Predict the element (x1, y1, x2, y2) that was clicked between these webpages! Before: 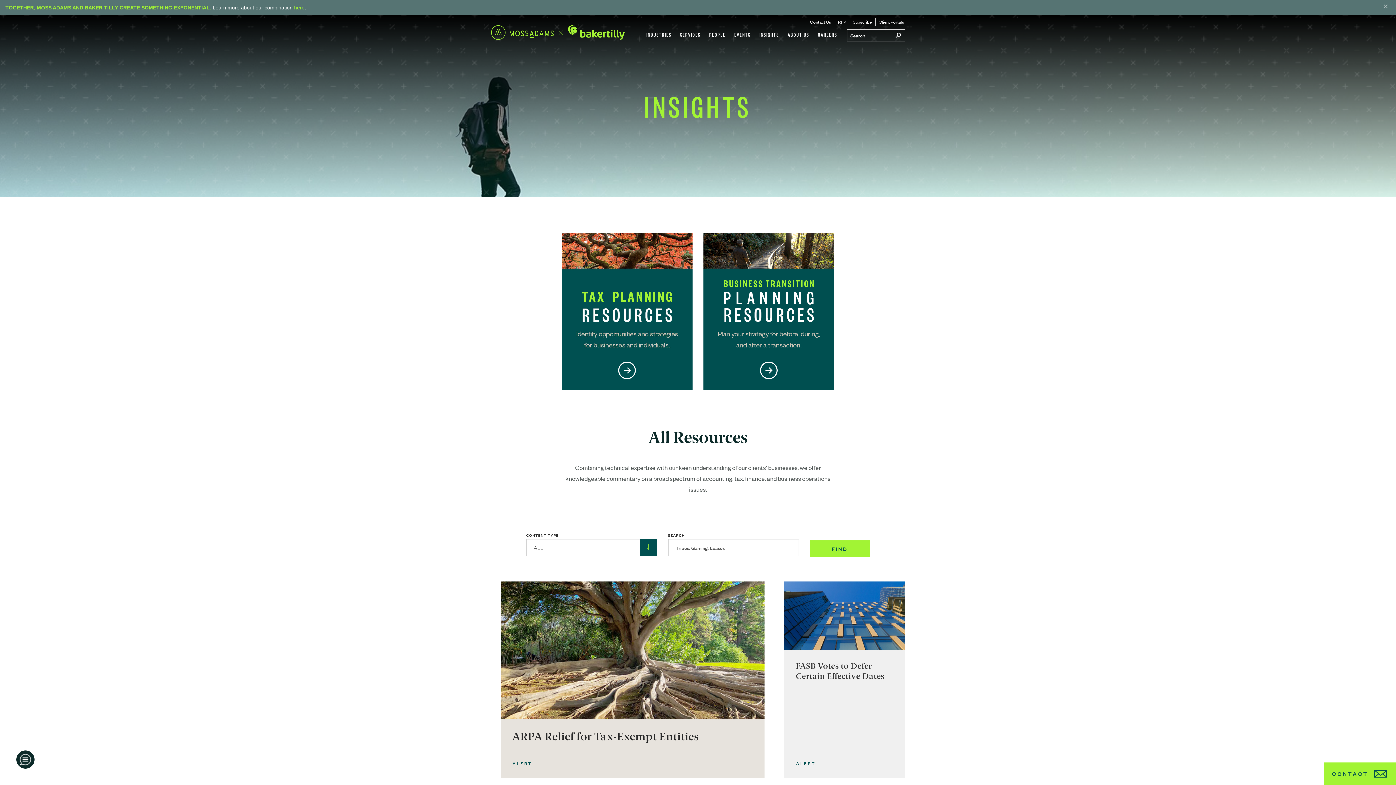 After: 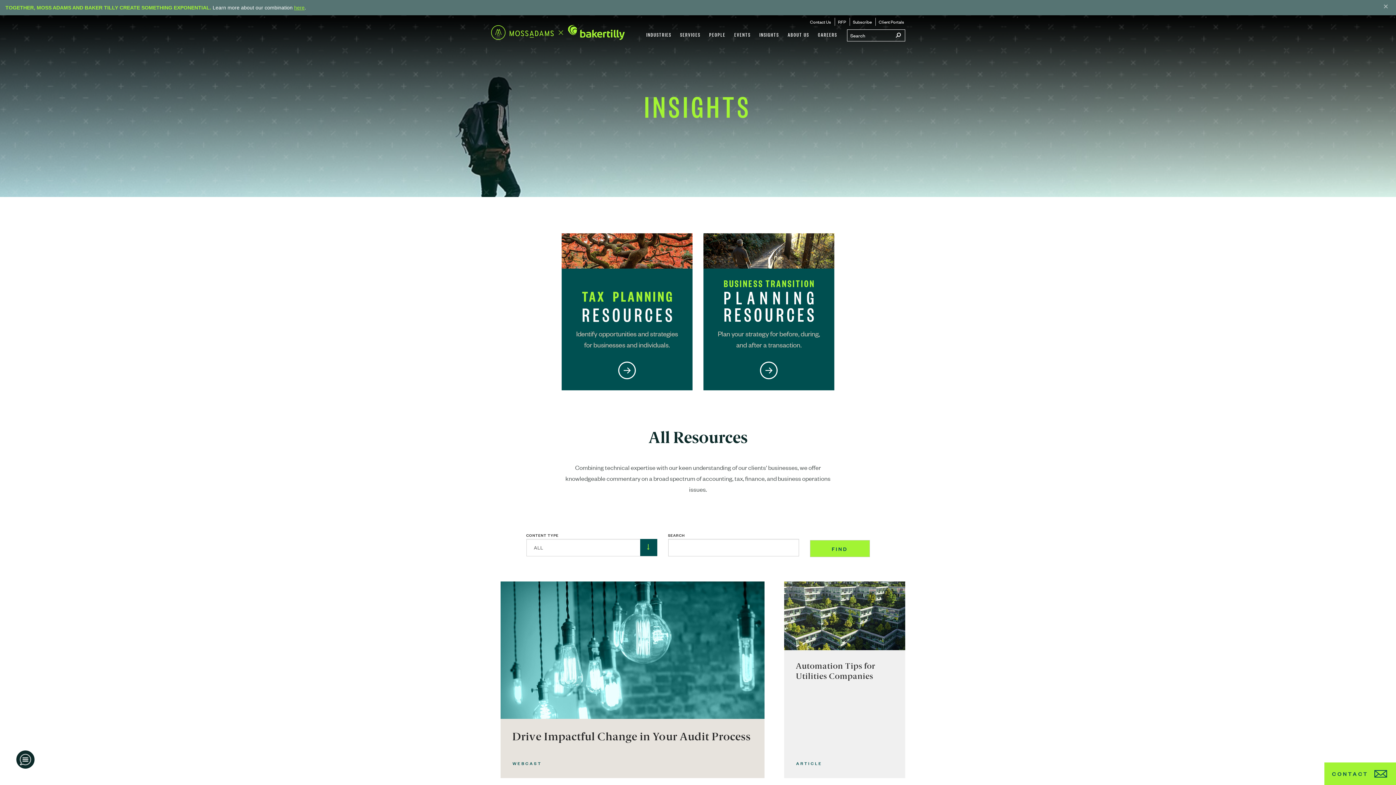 Action: bbox: (755, 18, 783, 49) label: INSIGHTS